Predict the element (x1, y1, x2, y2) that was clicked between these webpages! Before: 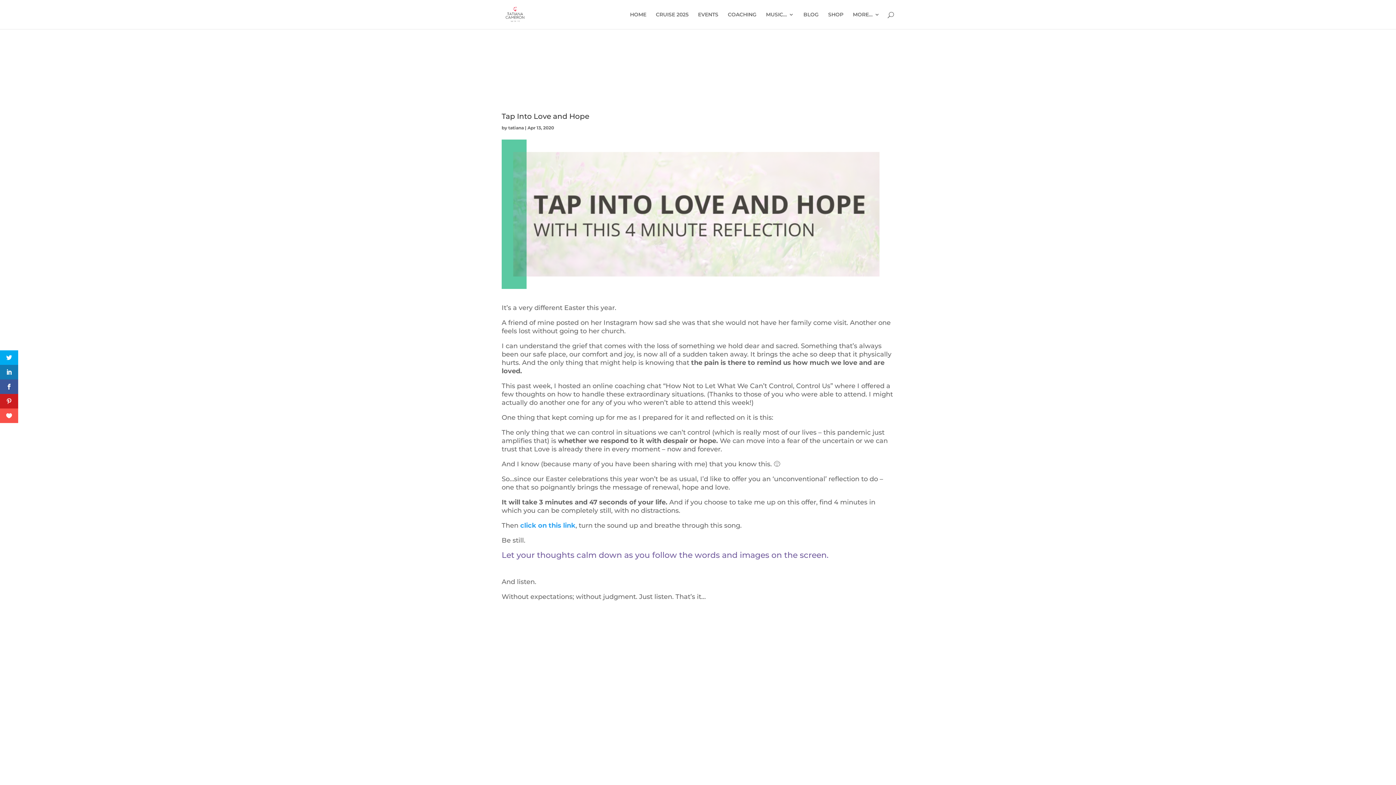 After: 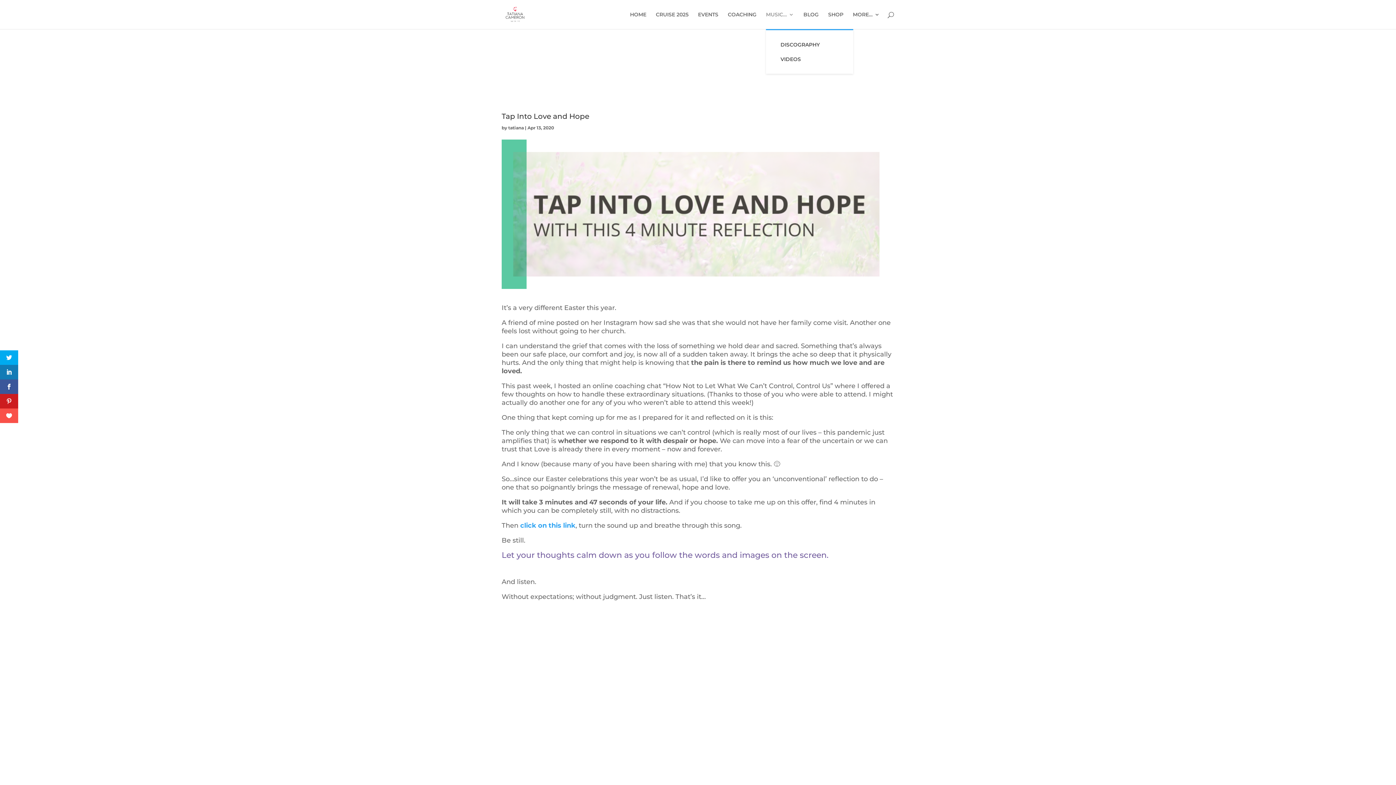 Action: label: MUSIC… bbox: (766, 12, 794, 29)